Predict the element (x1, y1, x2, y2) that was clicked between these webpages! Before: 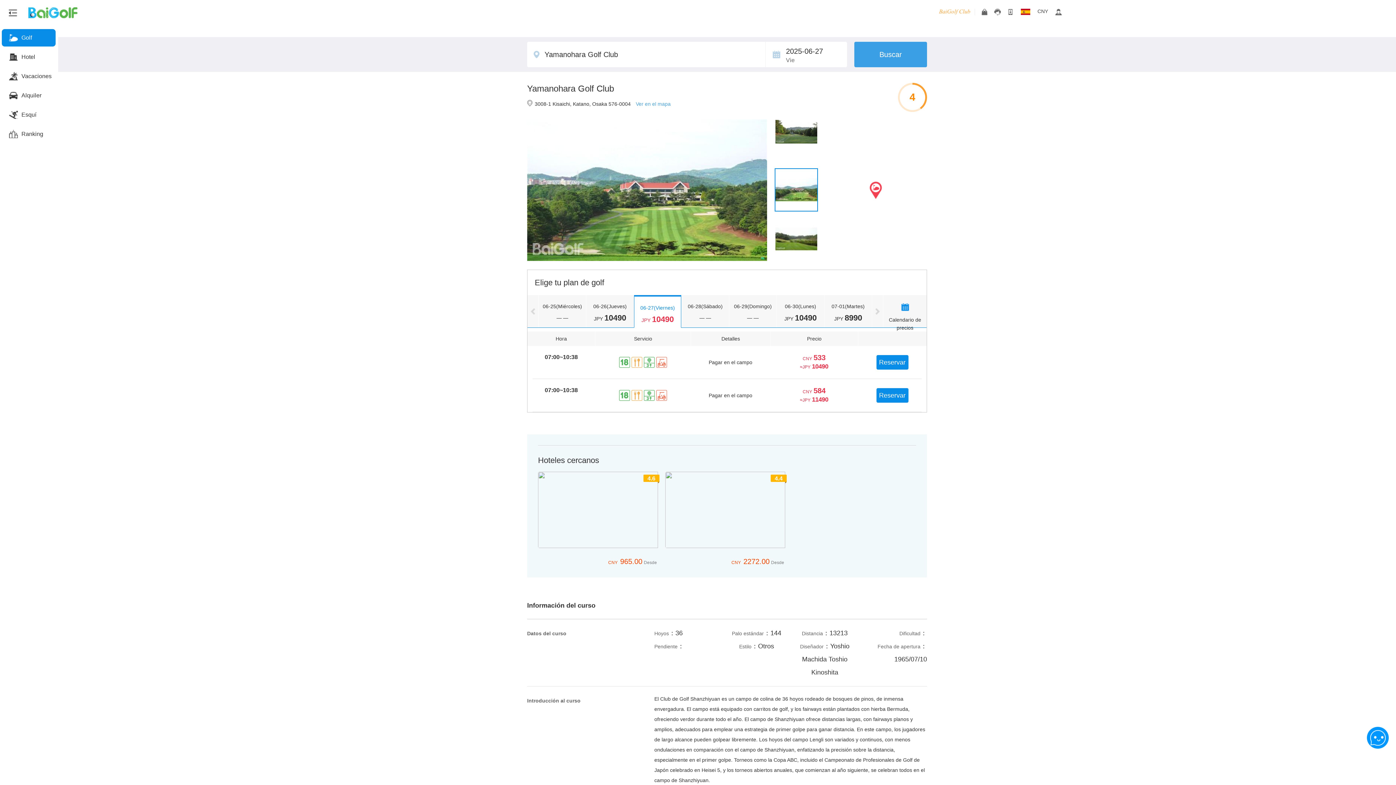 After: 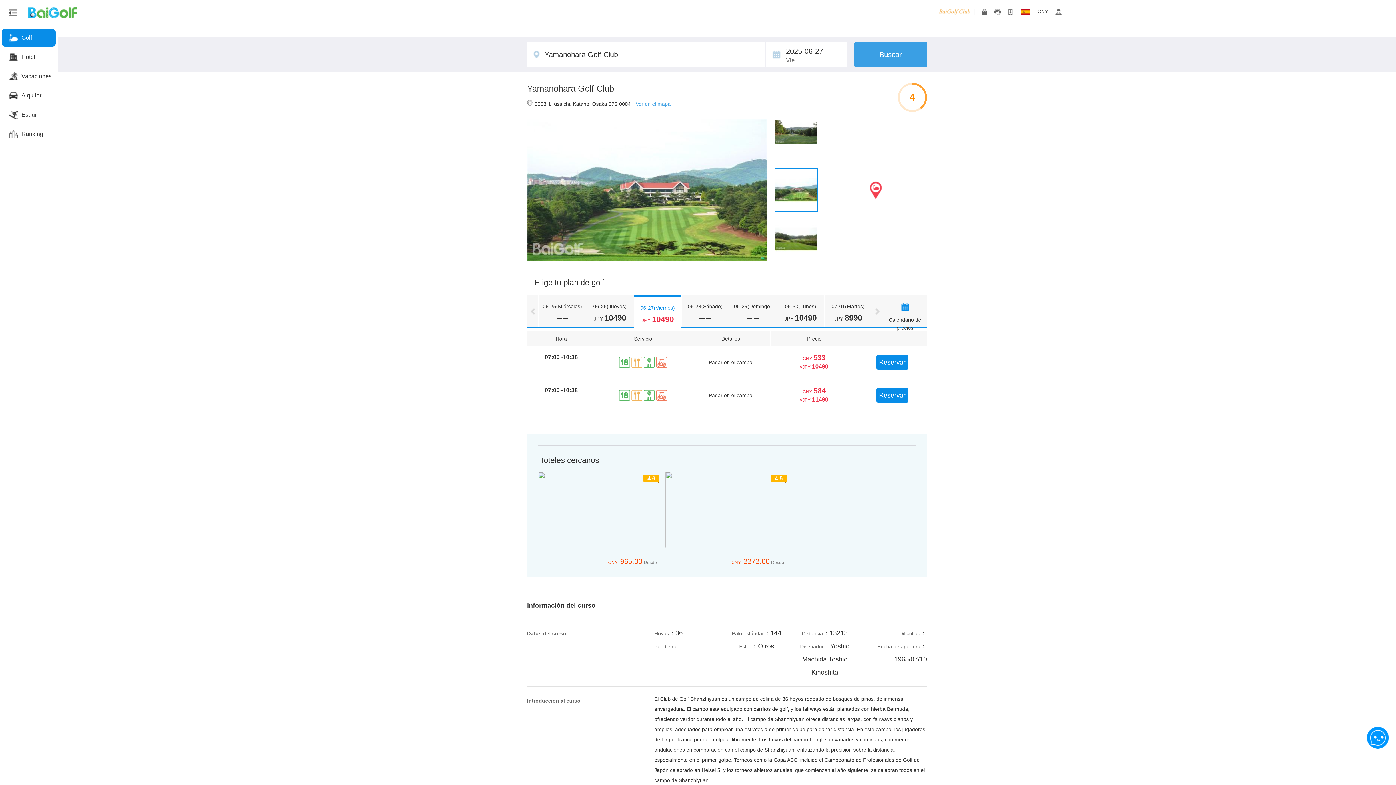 Action: bbox: (1034, 8, 1051, 14) label: CNY